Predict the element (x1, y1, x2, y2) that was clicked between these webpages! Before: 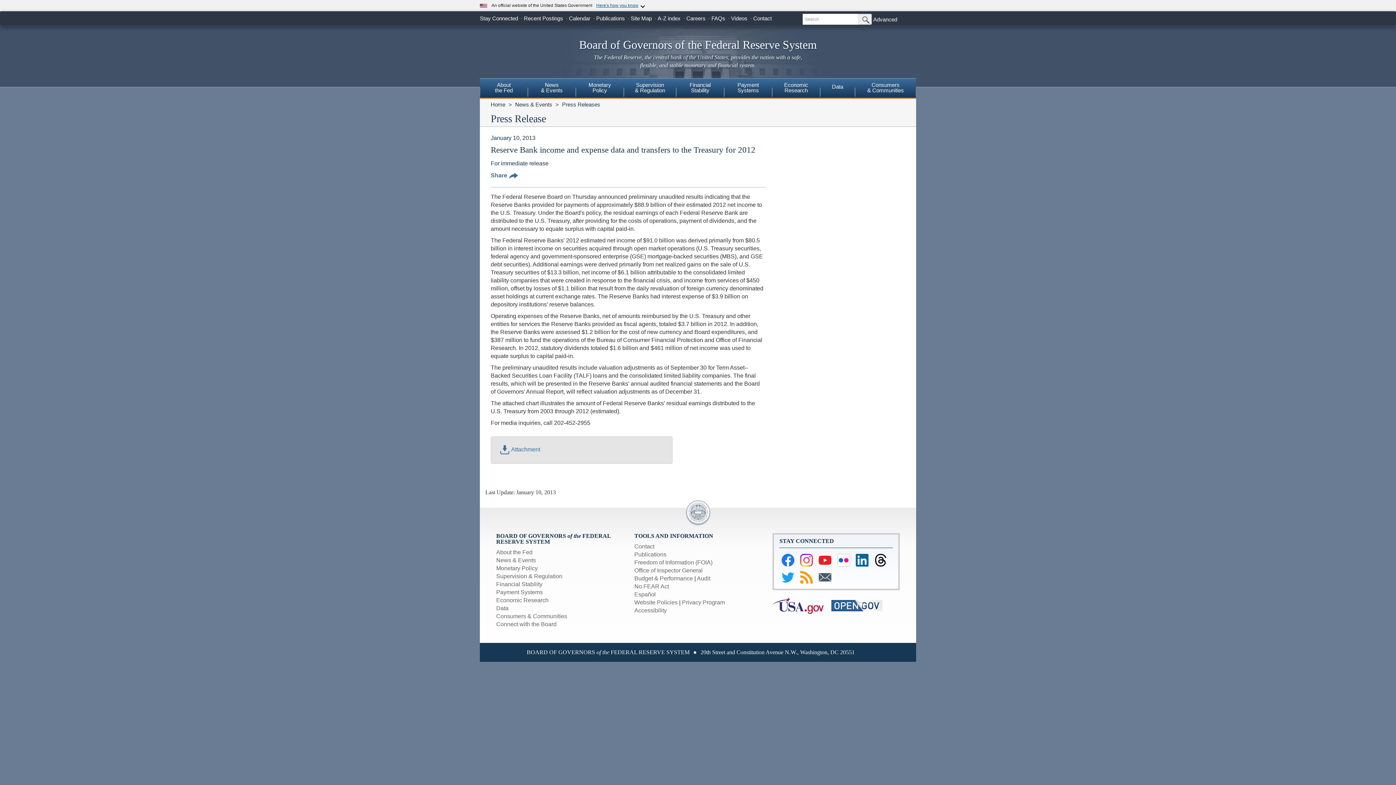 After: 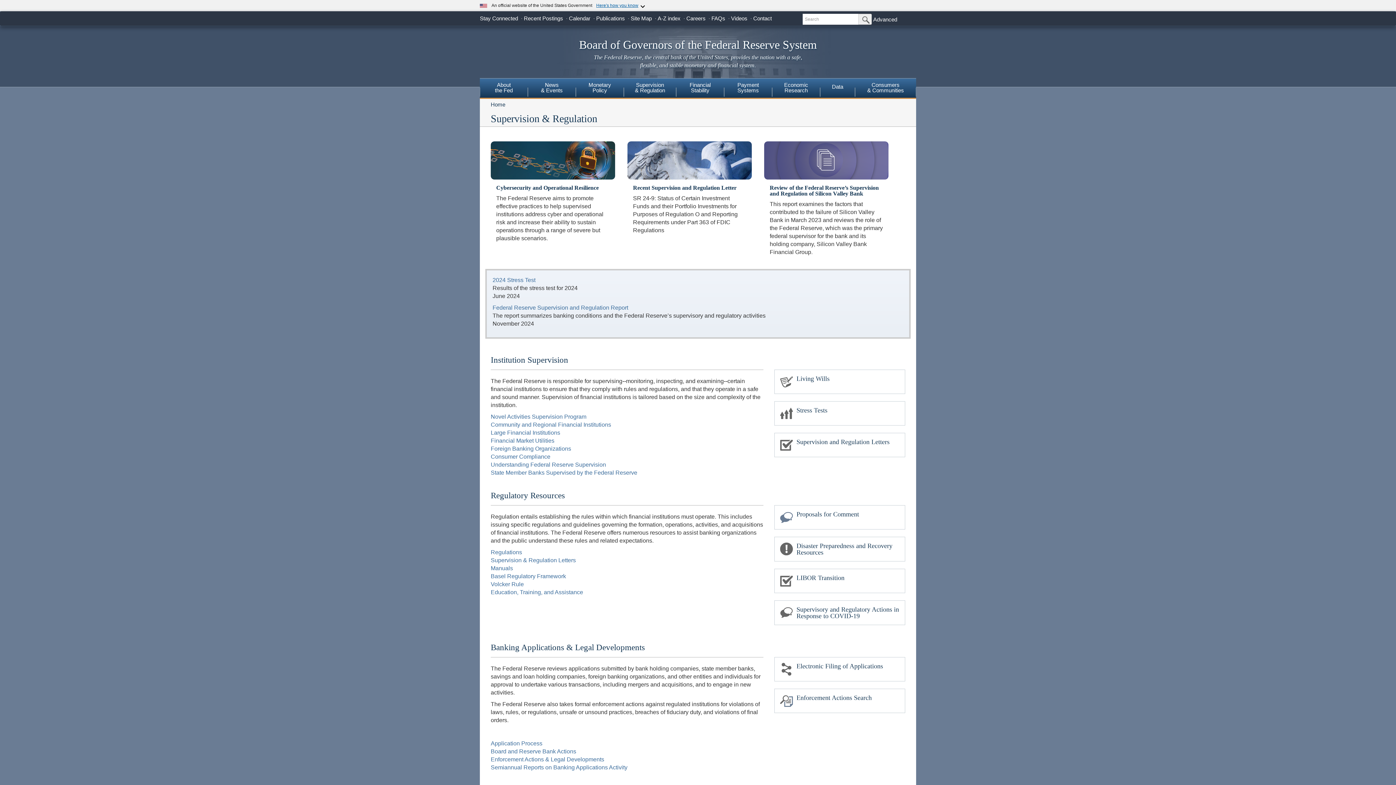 Action: label: Supervision & Regulation bbox: (496, 573, 562, 579)